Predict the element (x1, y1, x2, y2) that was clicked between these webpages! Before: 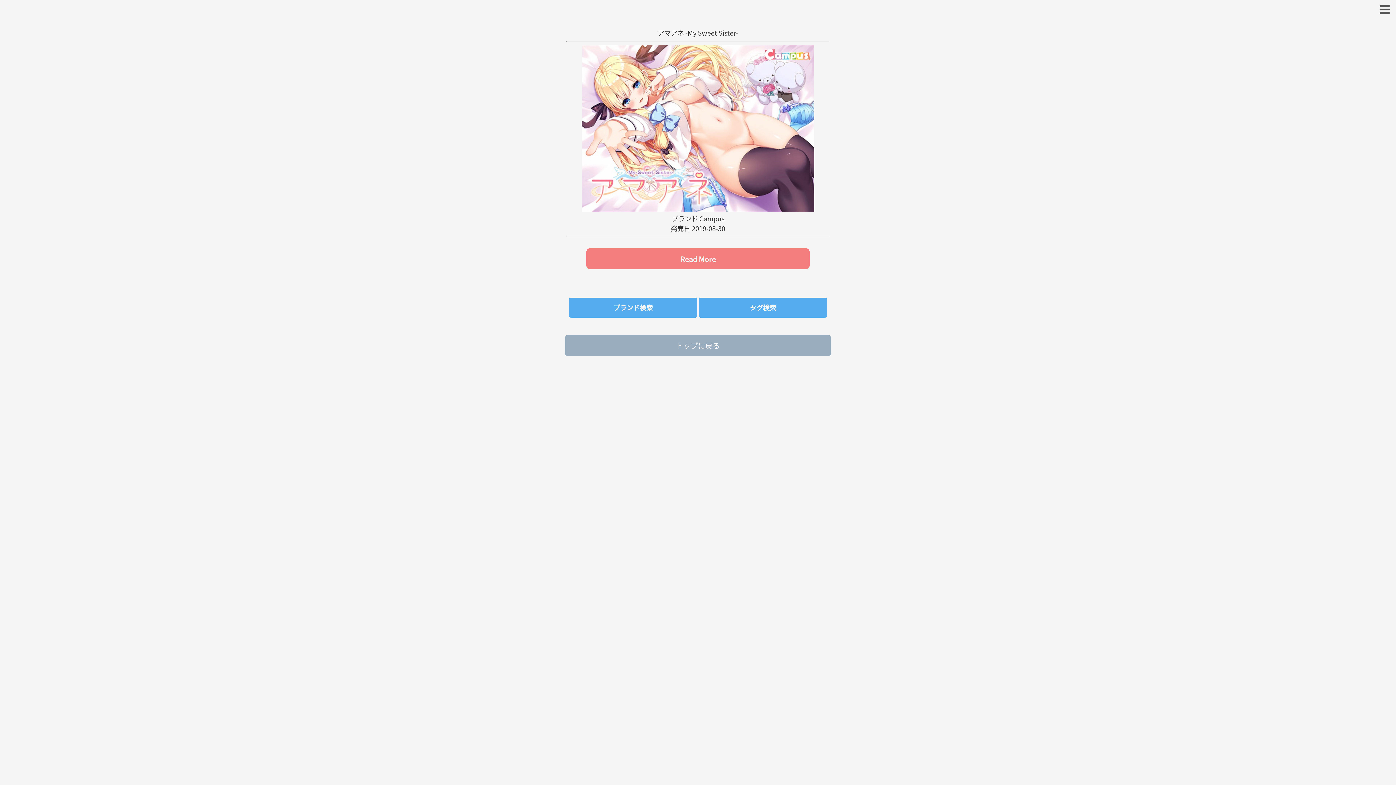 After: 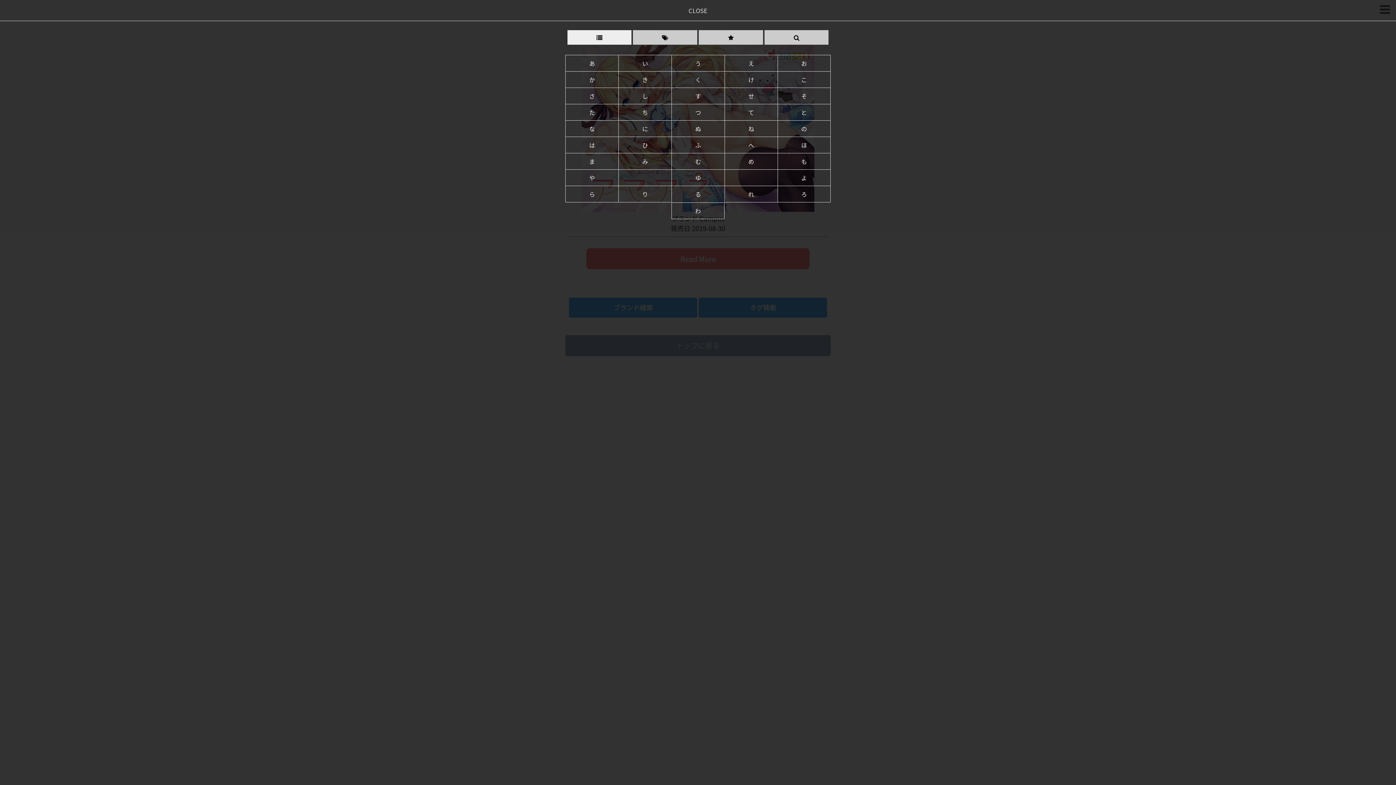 Action: bbox: (1374, -9, 1396, 26)